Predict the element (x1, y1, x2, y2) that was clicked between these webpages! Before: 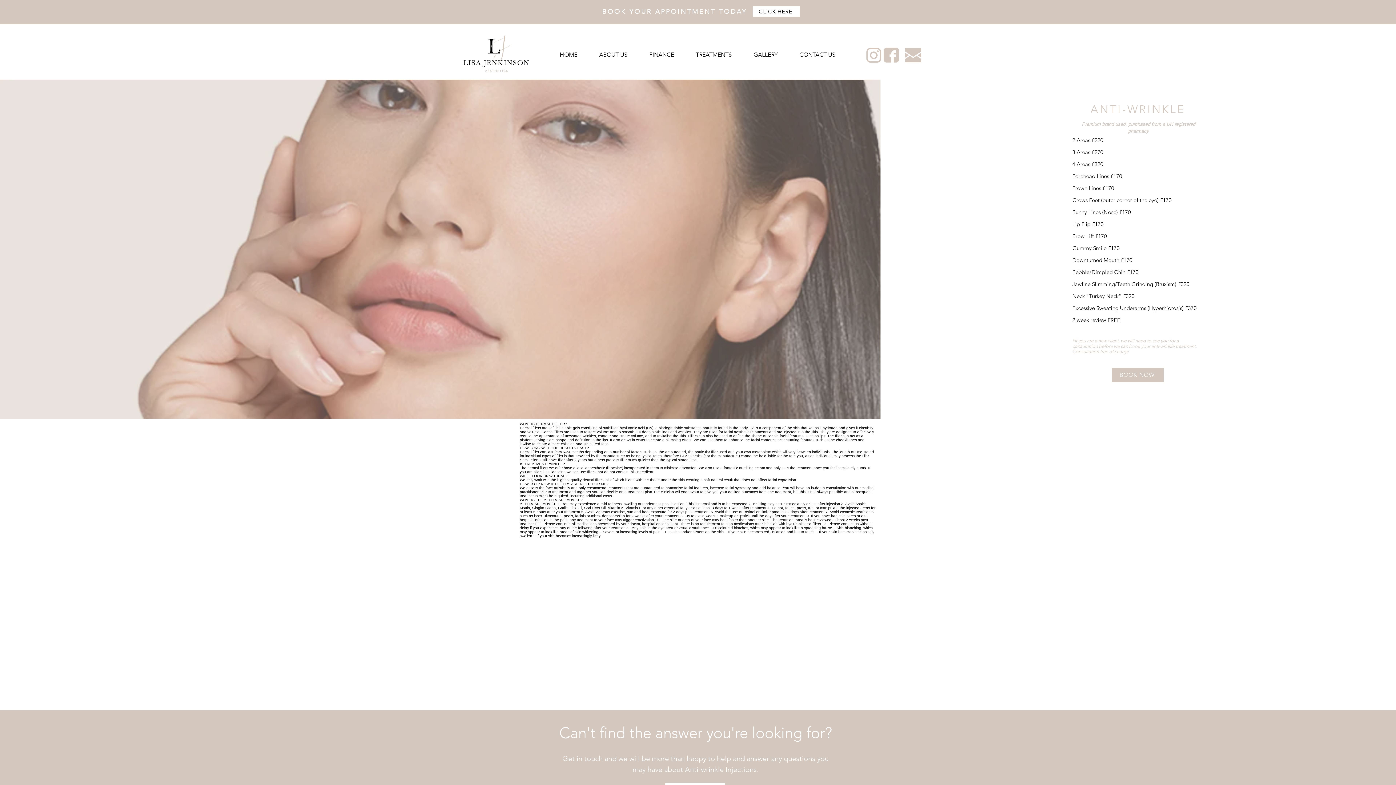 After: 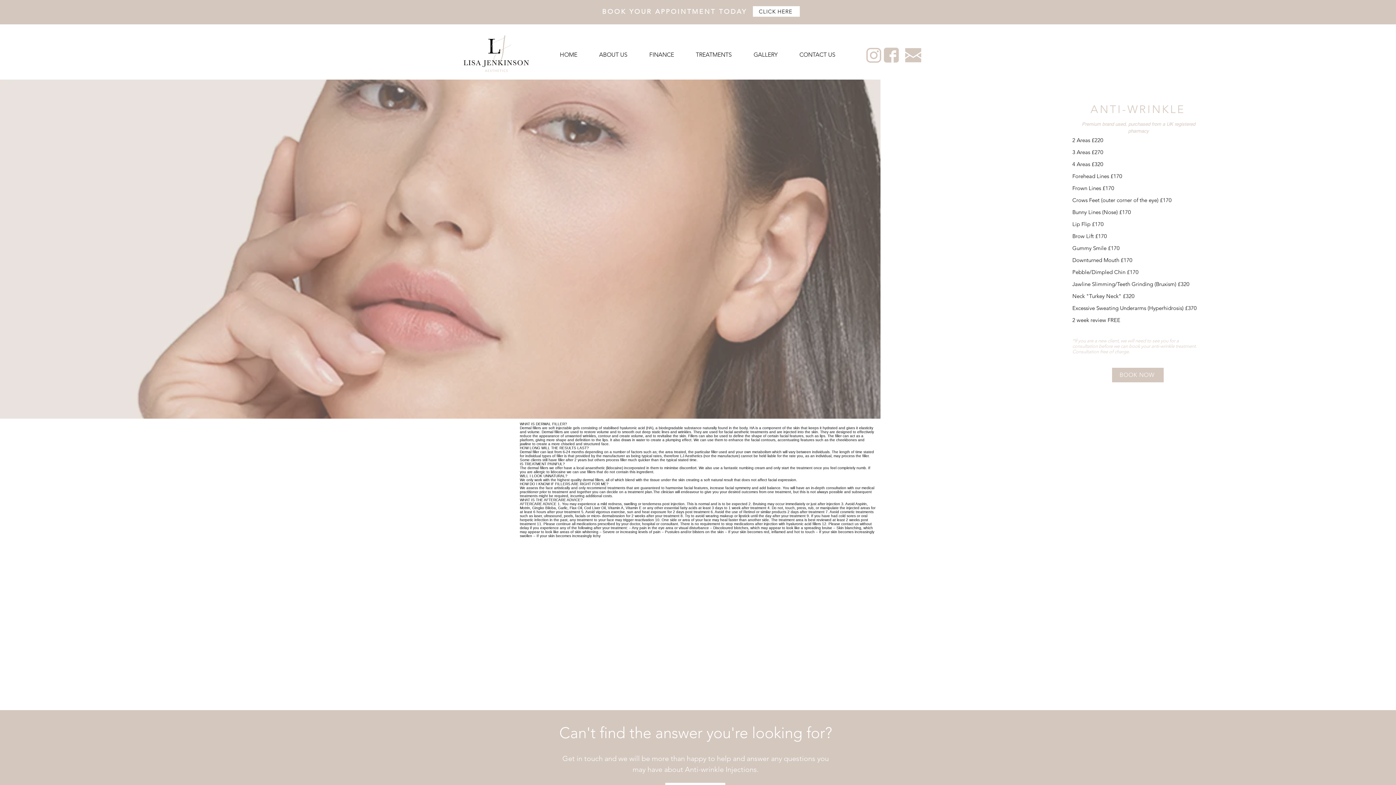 Action: label: BOOK YOUR APPOINTMENT TODAY bbox: (602, 7, 747, 15)